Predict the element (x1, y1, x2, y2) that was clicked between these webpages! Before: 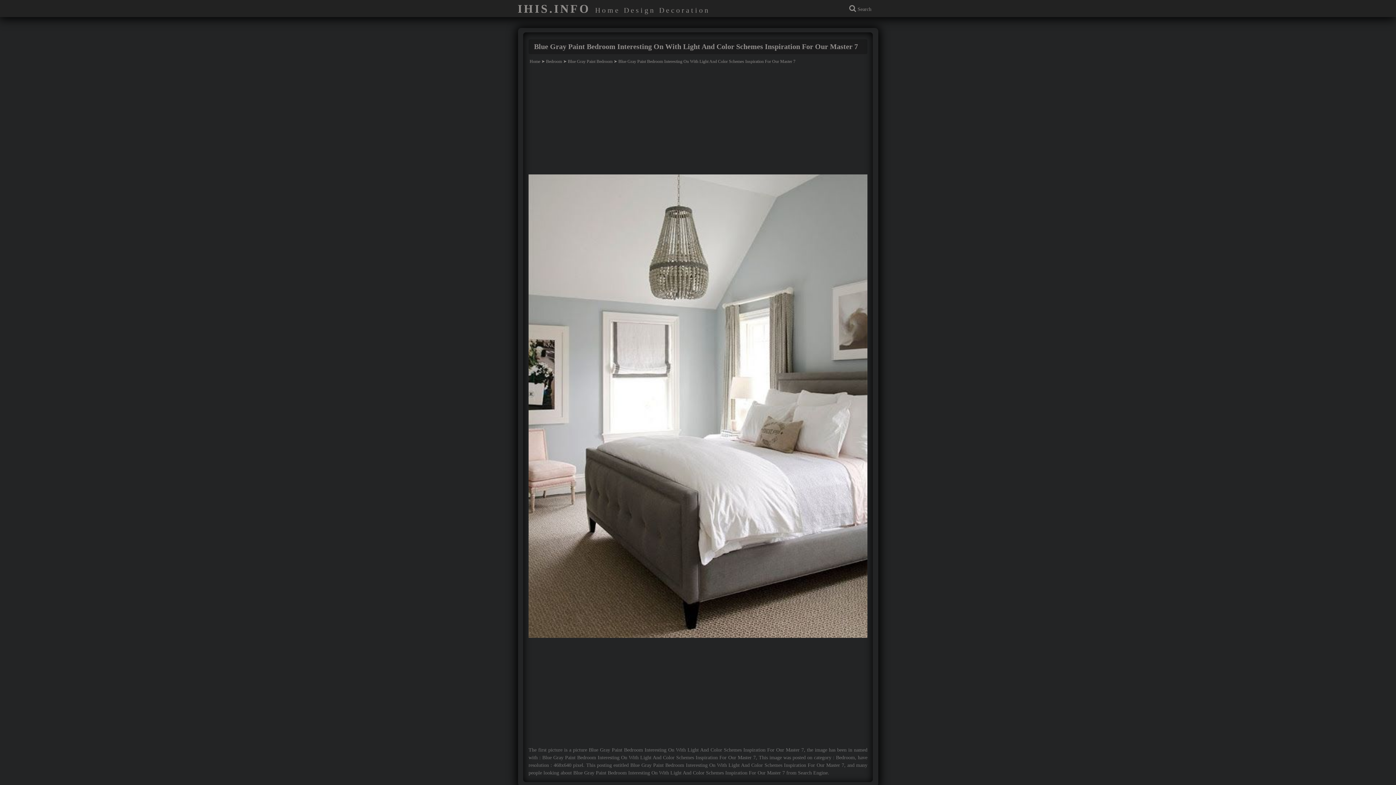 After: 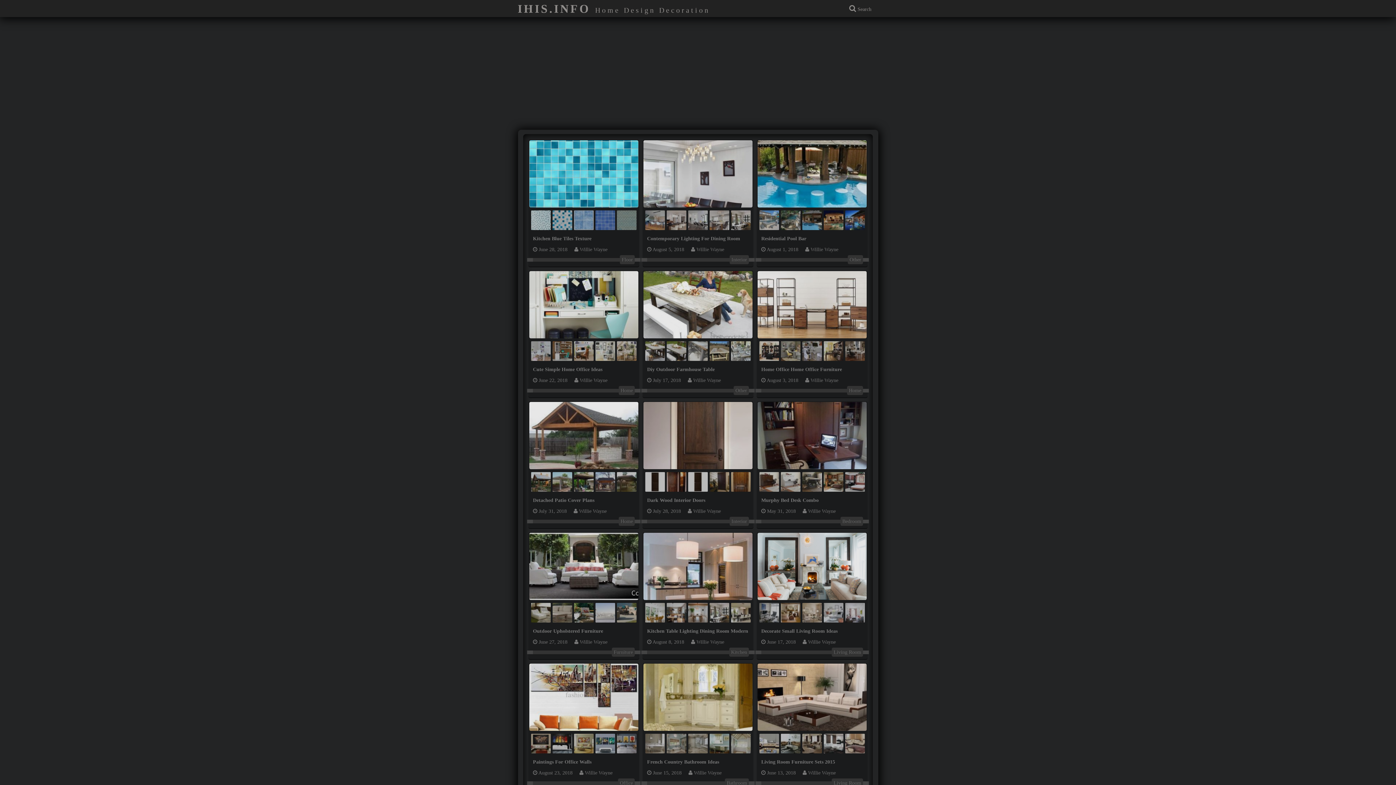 Action: bbox: (529, 58, 541, 64) label: Home 